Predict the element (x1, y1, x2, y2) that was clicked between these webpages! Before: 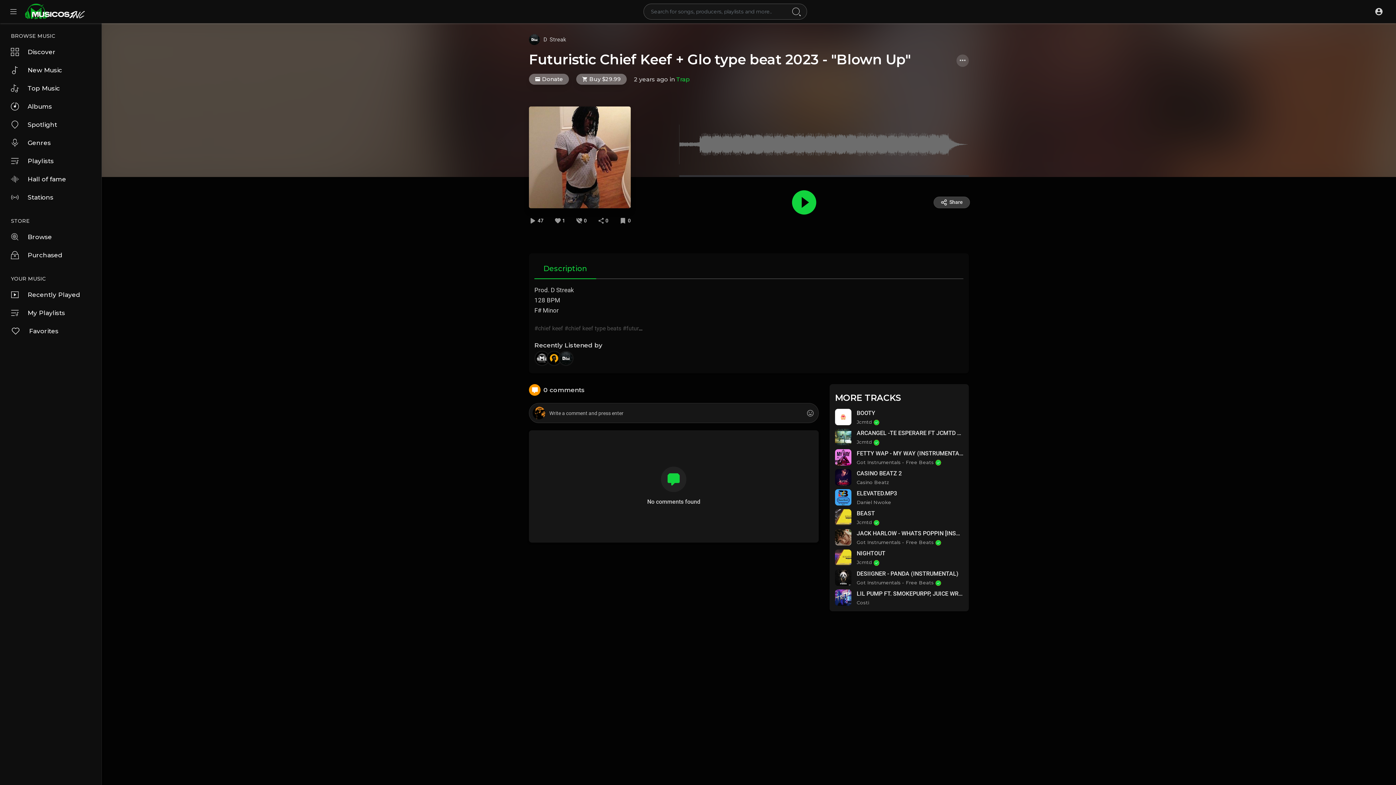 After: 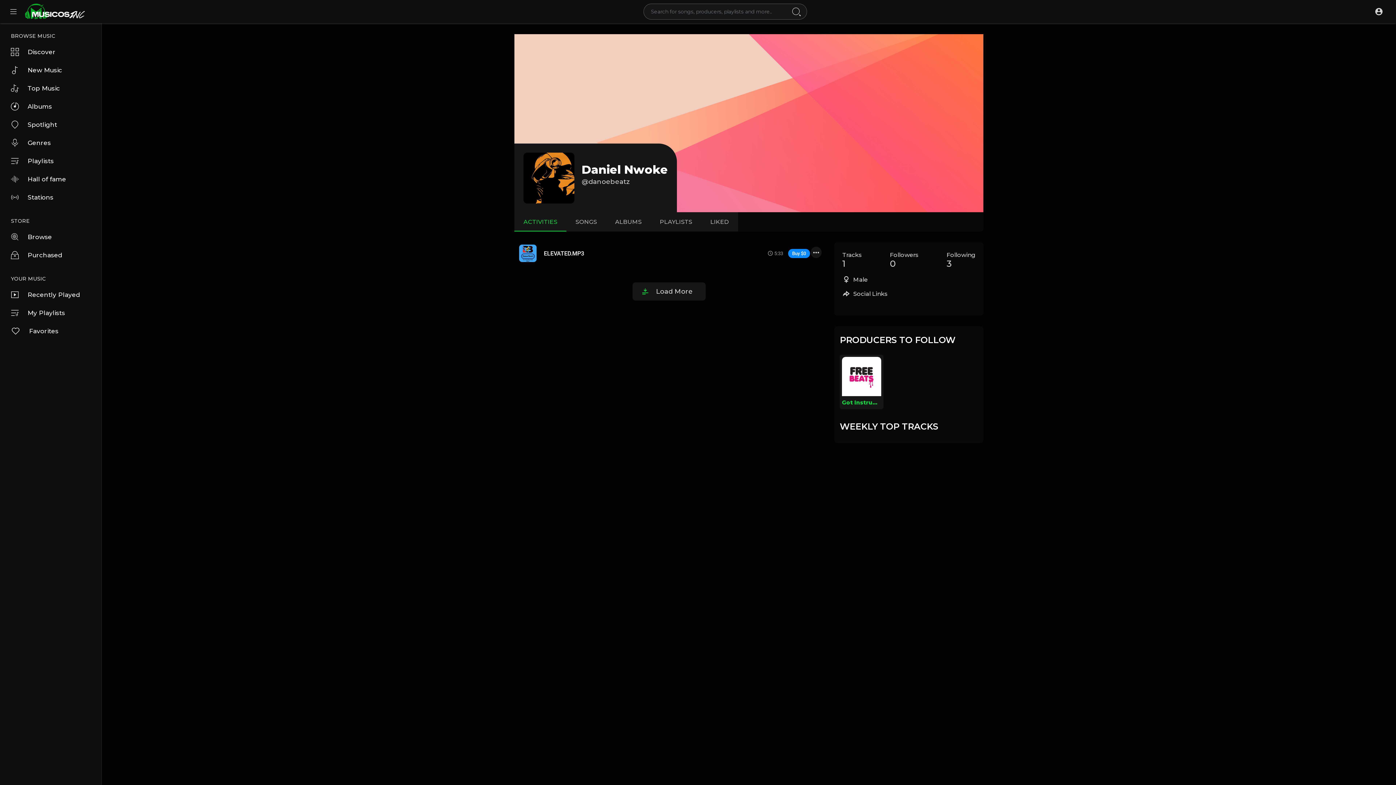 Action: bbox: (856, 500, 897, 505) label: Daniel Nwoke